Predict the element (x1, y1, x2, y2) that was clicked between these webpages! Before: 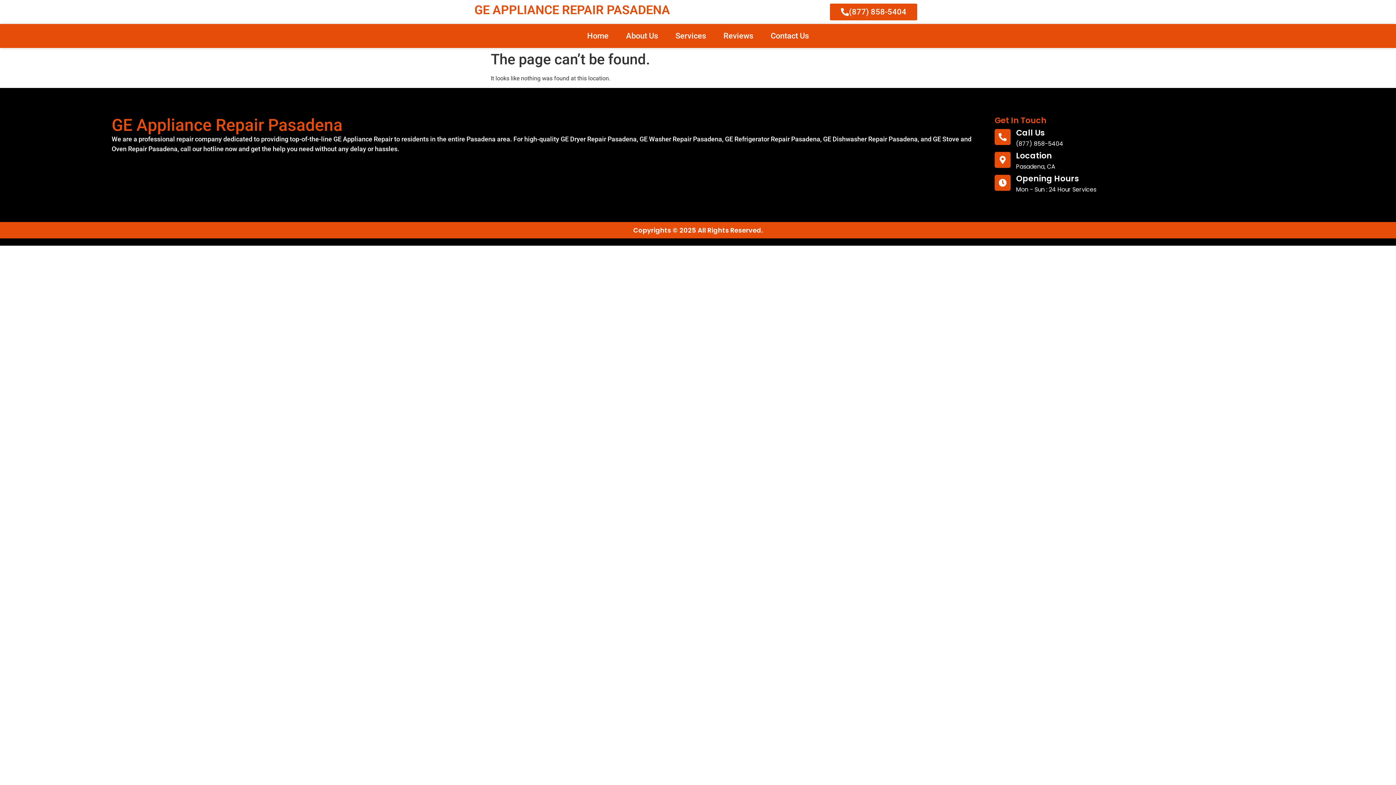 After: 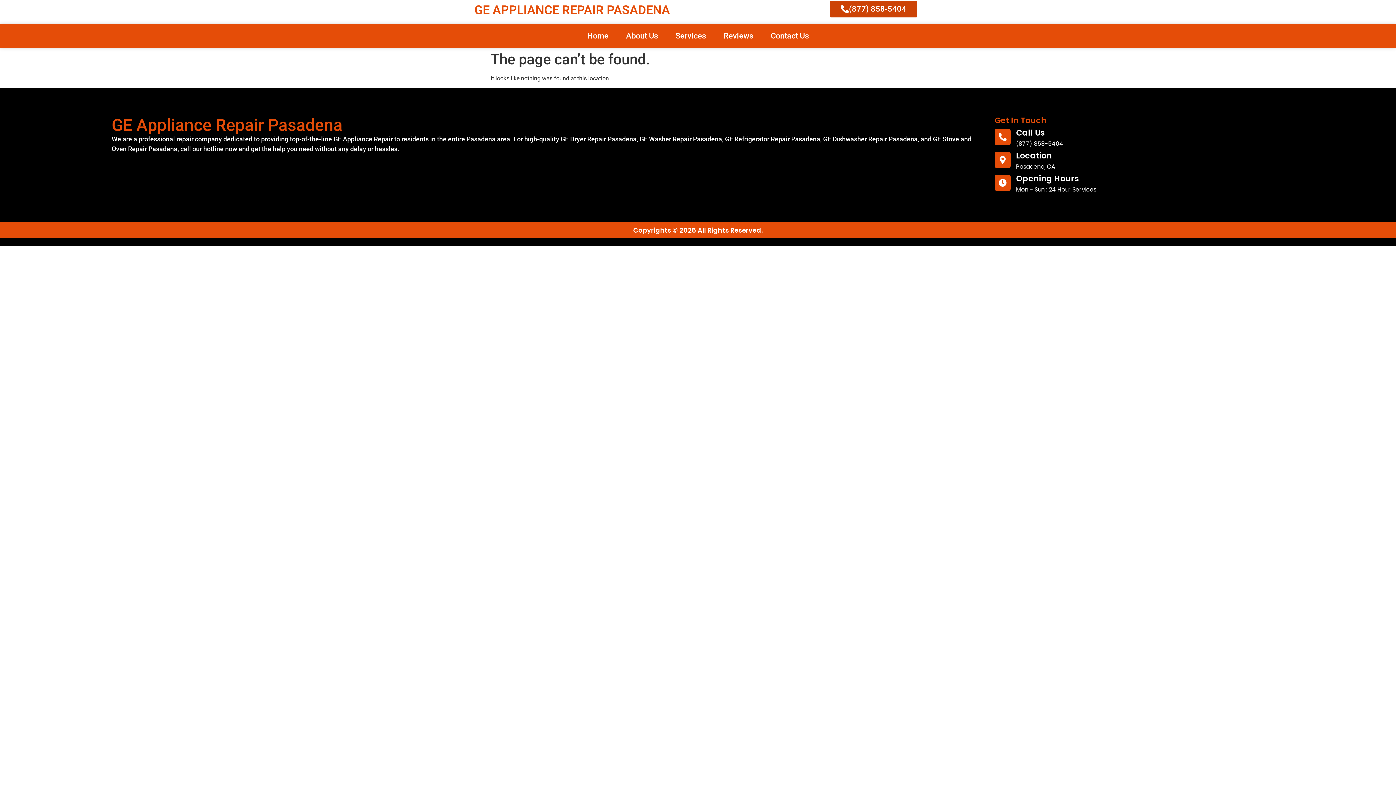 Action: label: (877) 858-5404 bbox: (830, 3, 917, 20)